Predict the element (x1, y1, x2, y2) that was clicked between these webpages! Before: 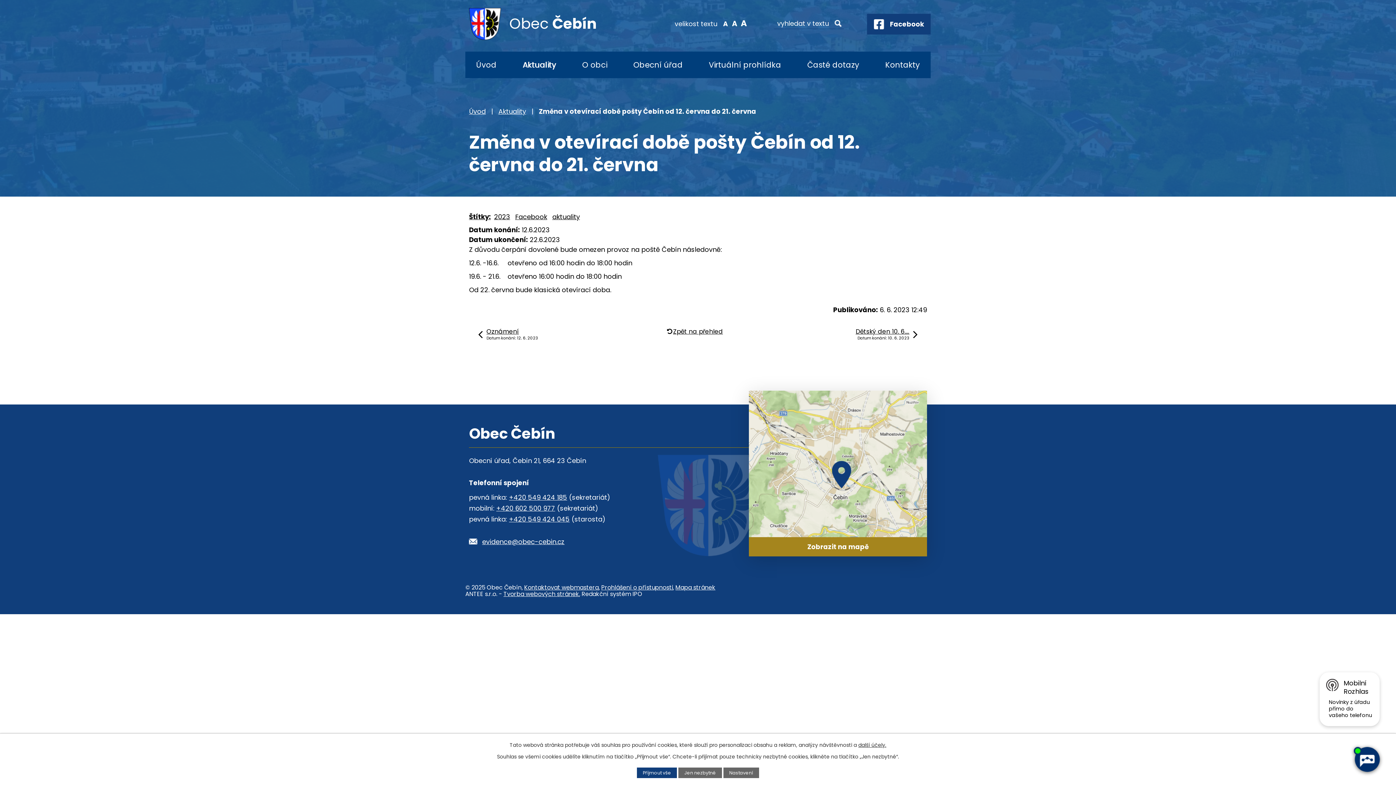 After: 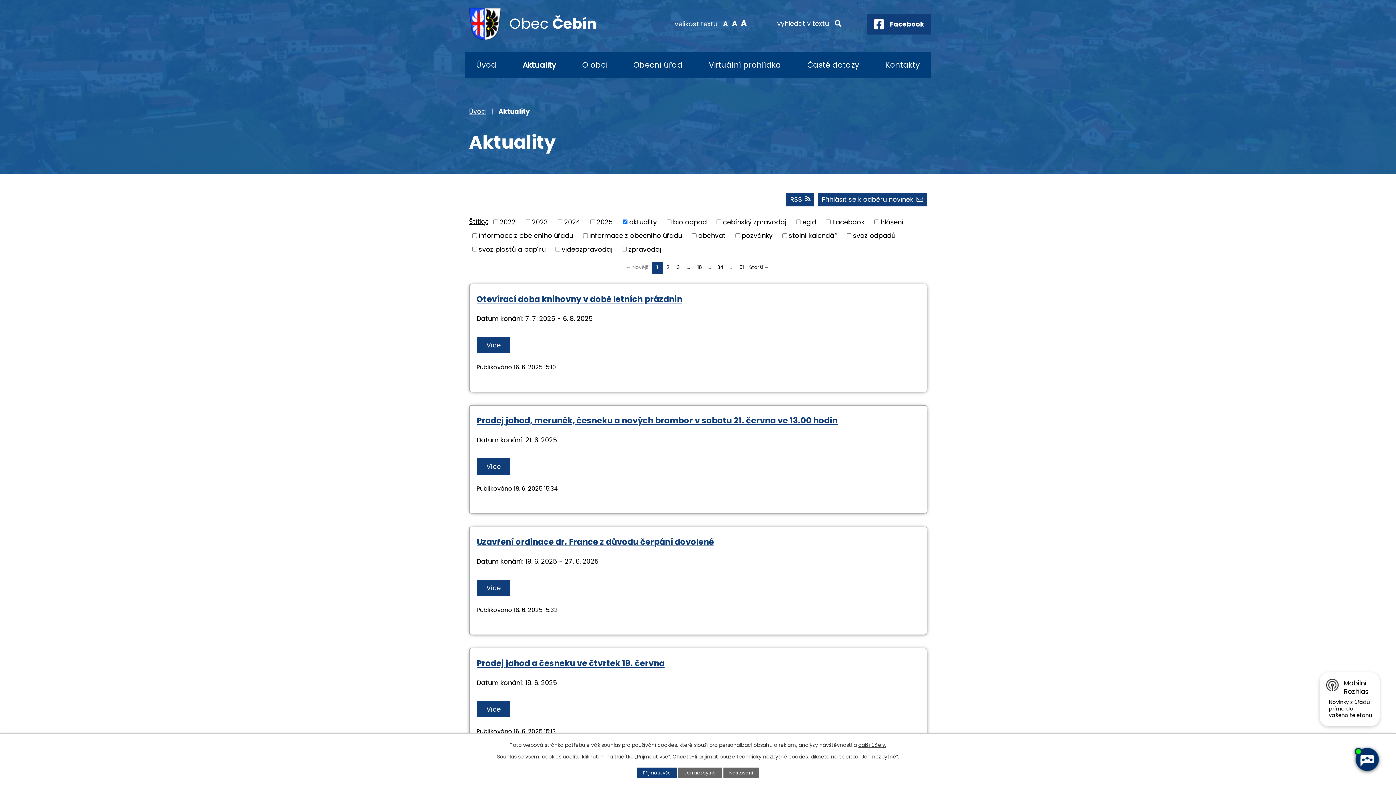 Action: label: aktuality bbox: (552, 212, 580, 221)